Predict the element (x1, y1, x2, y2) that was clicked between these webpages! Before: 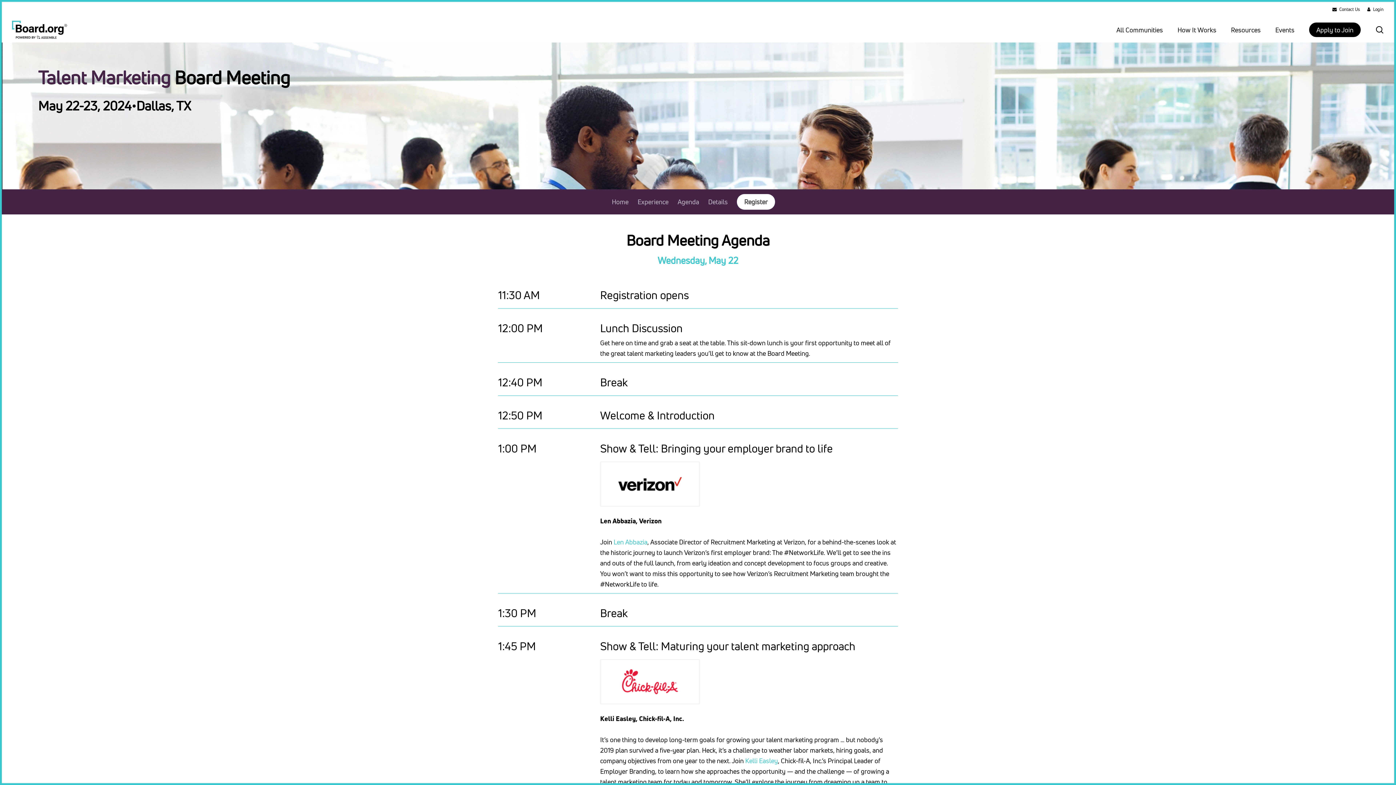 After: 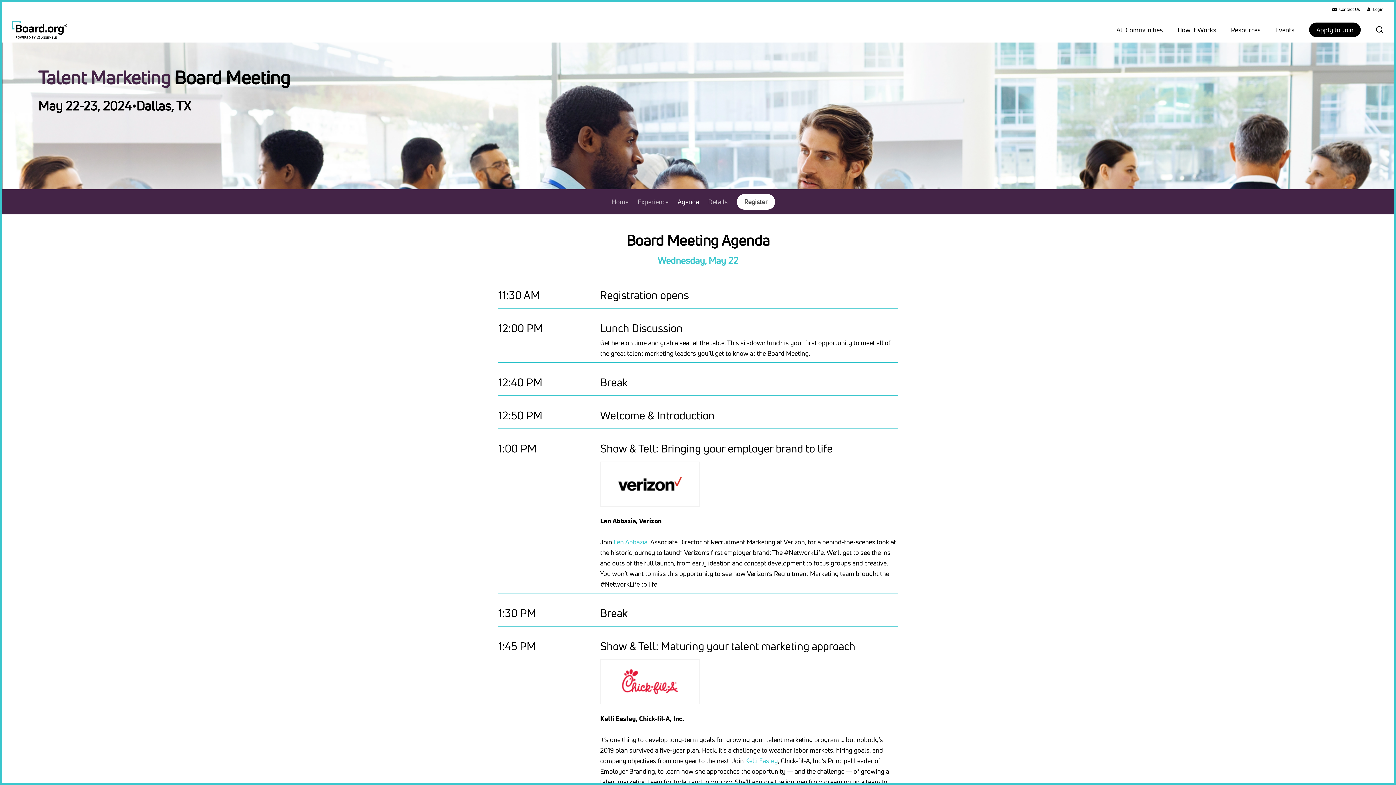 Action: label: Agenda bbox: (677, 189, 699, 214)